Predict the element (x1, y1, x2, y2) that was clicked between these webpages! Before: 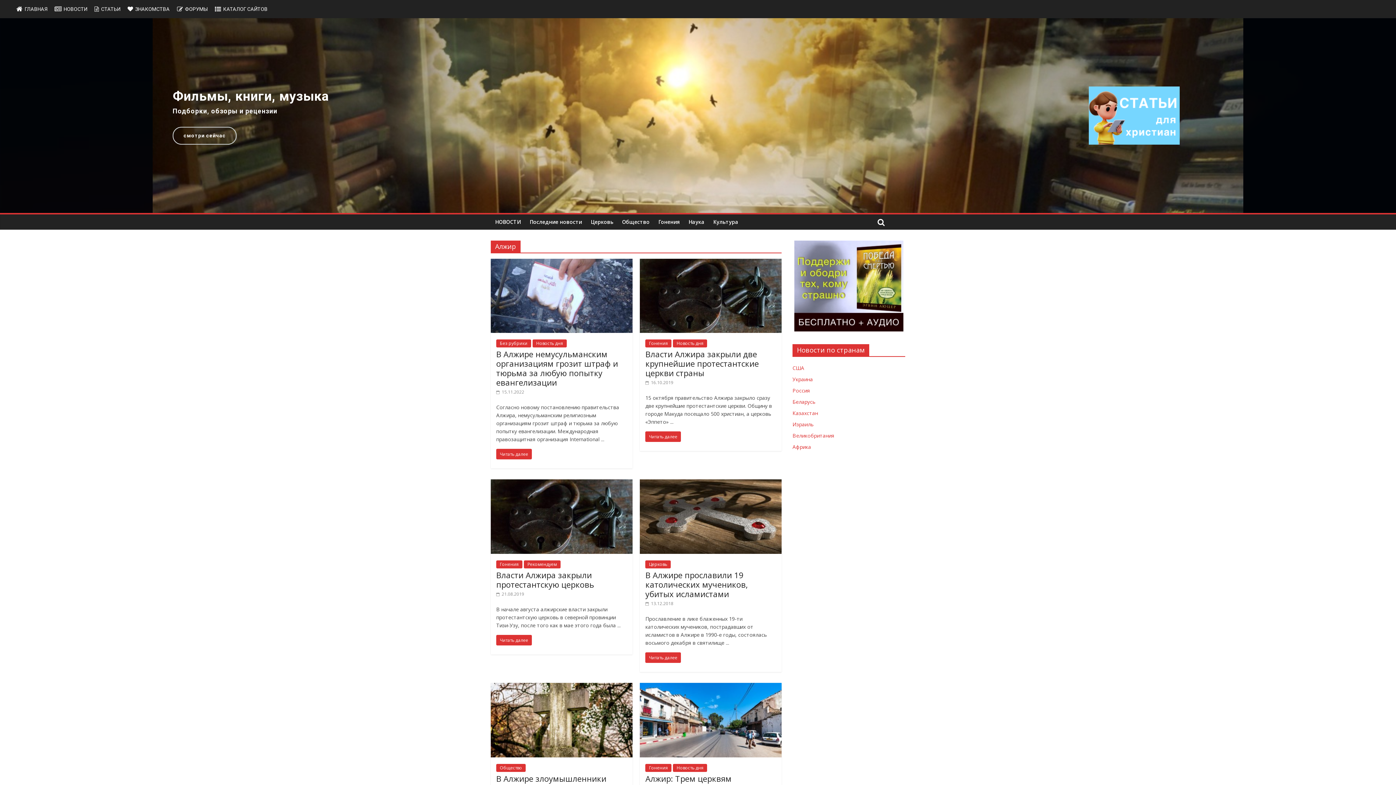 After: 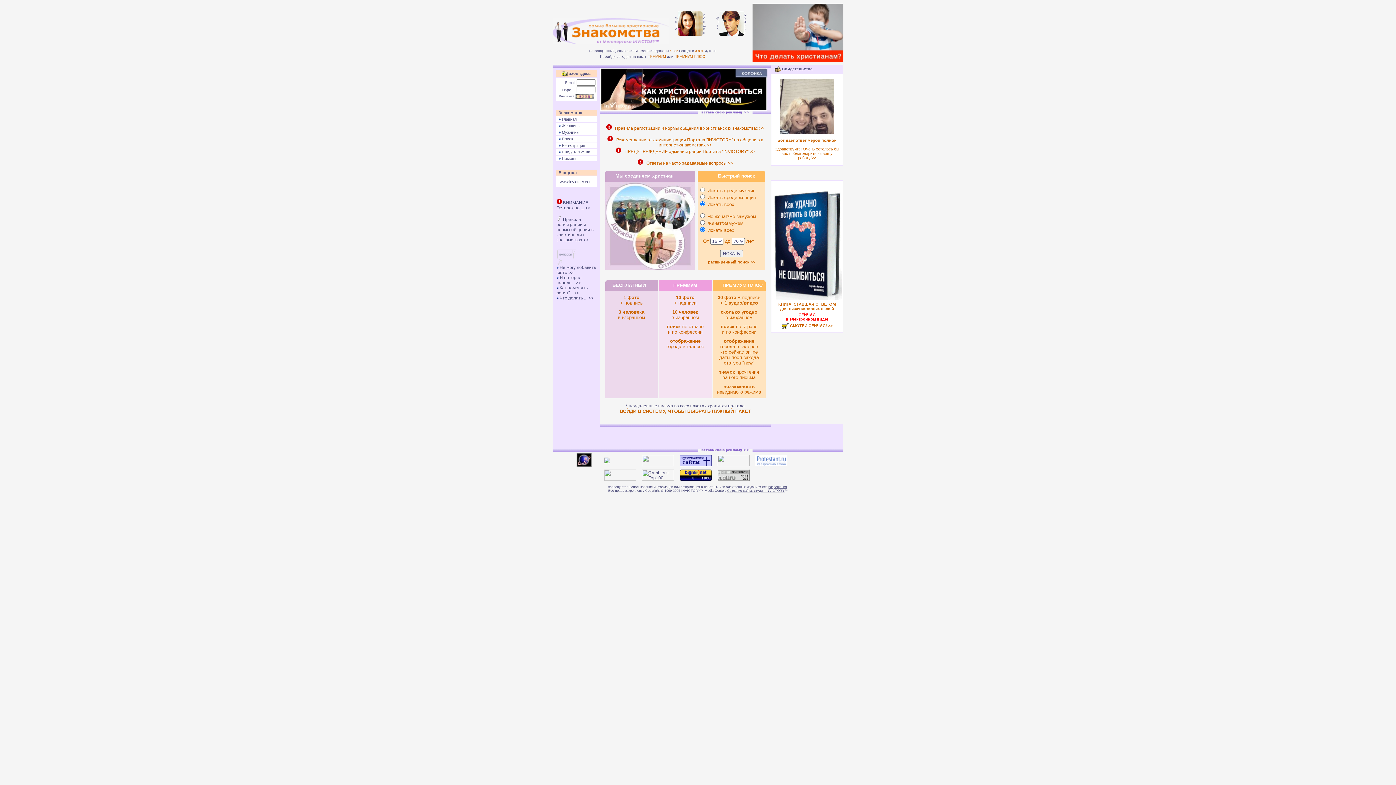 Action: bbox: (124, 0, 173, 18) label: ЗНАКОМСТВА